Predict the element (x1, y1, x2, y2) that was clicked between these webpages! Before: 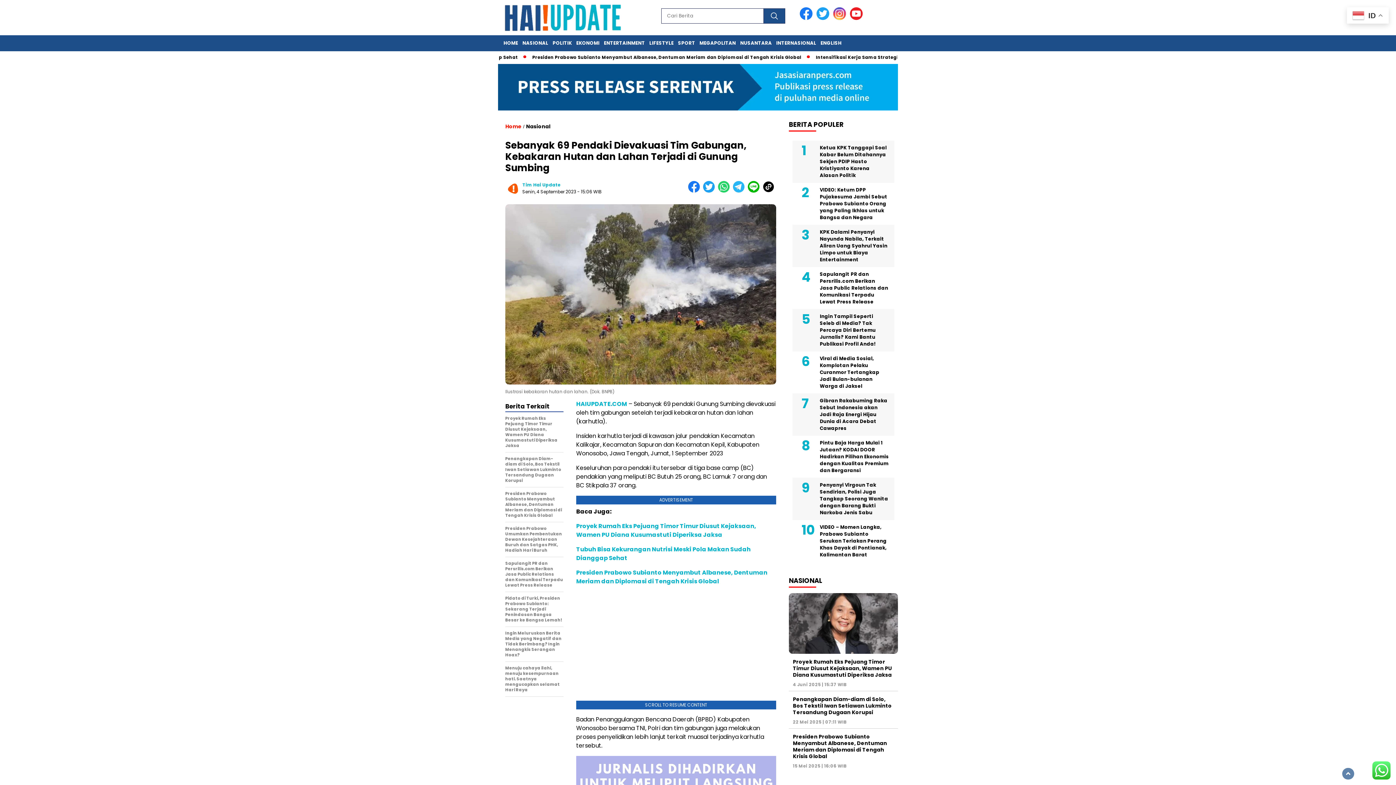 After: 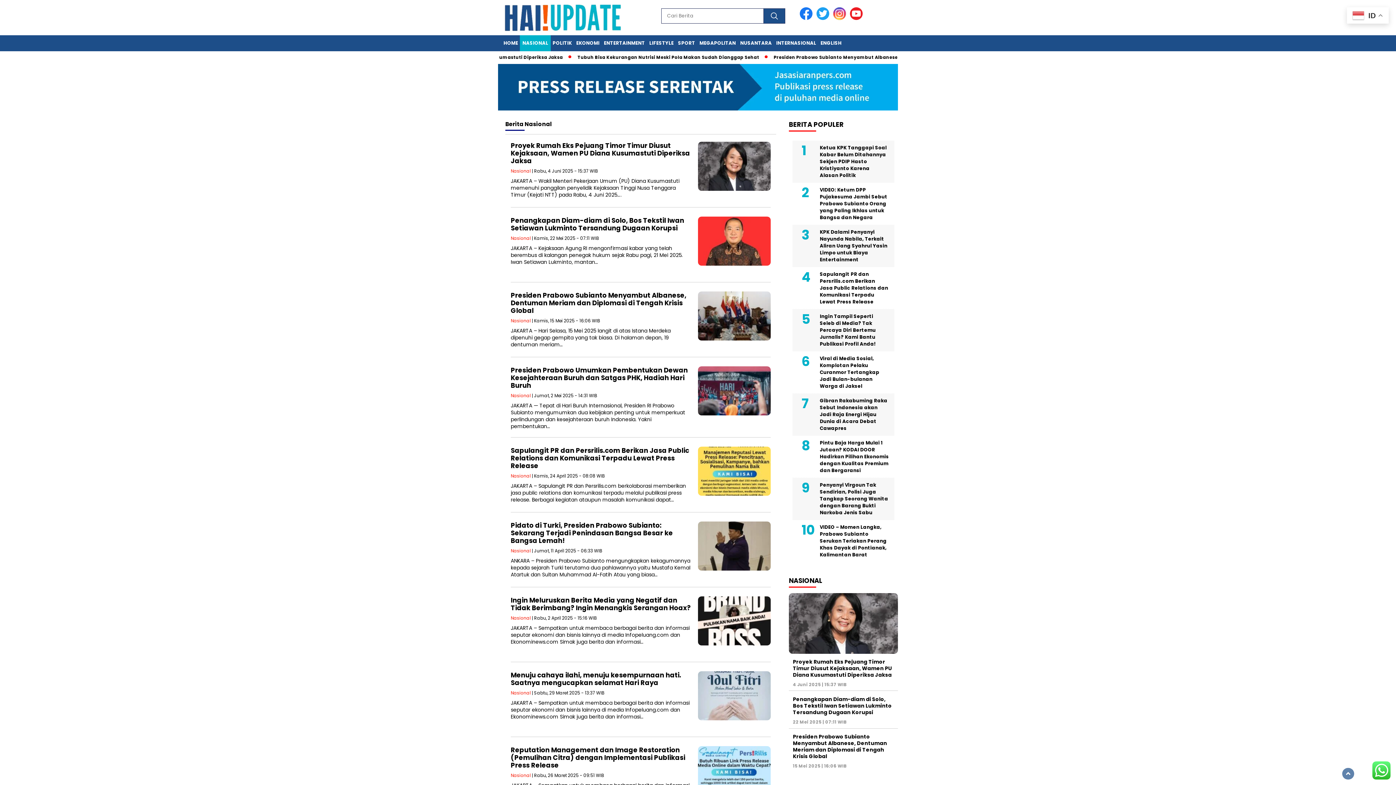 Action: bbox: (520, 35, 550, 51) label: NASIONAL